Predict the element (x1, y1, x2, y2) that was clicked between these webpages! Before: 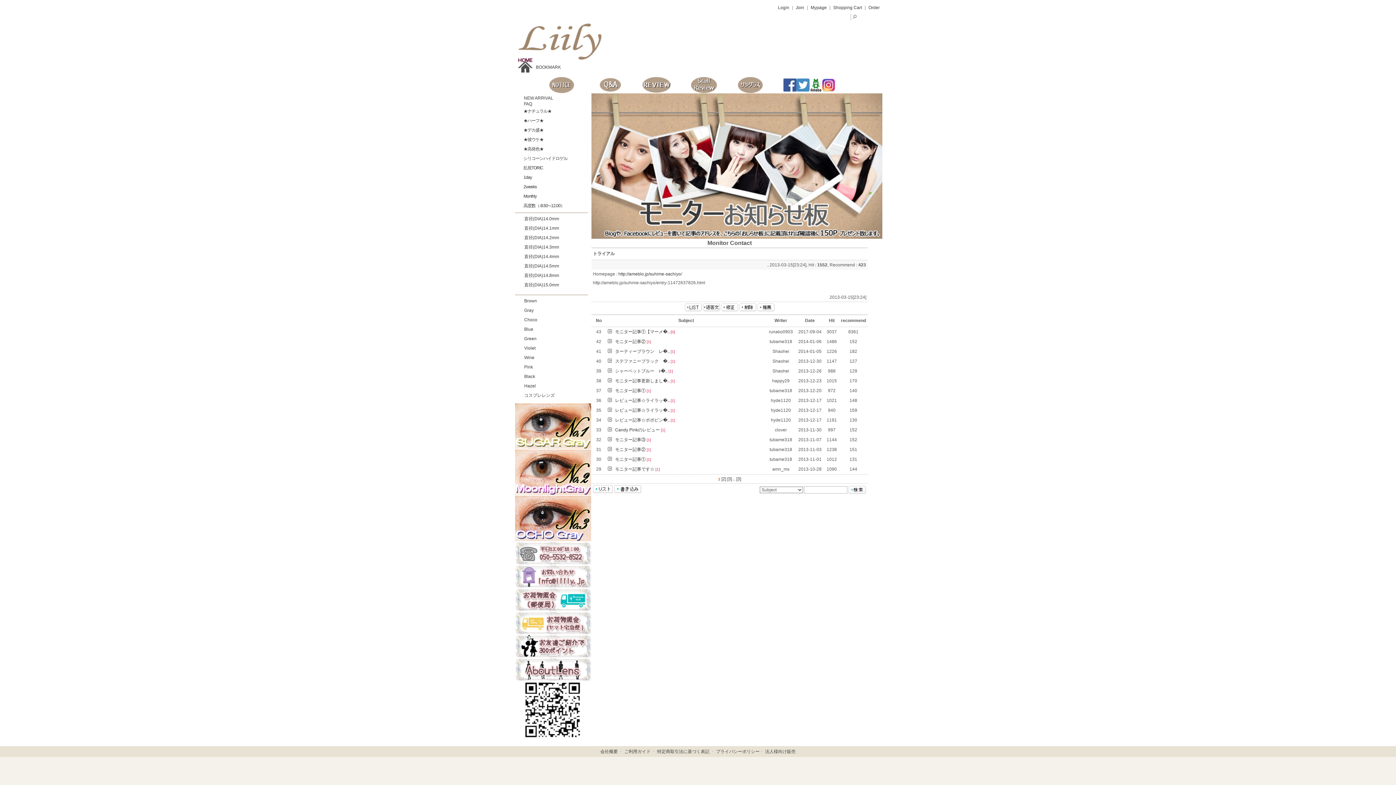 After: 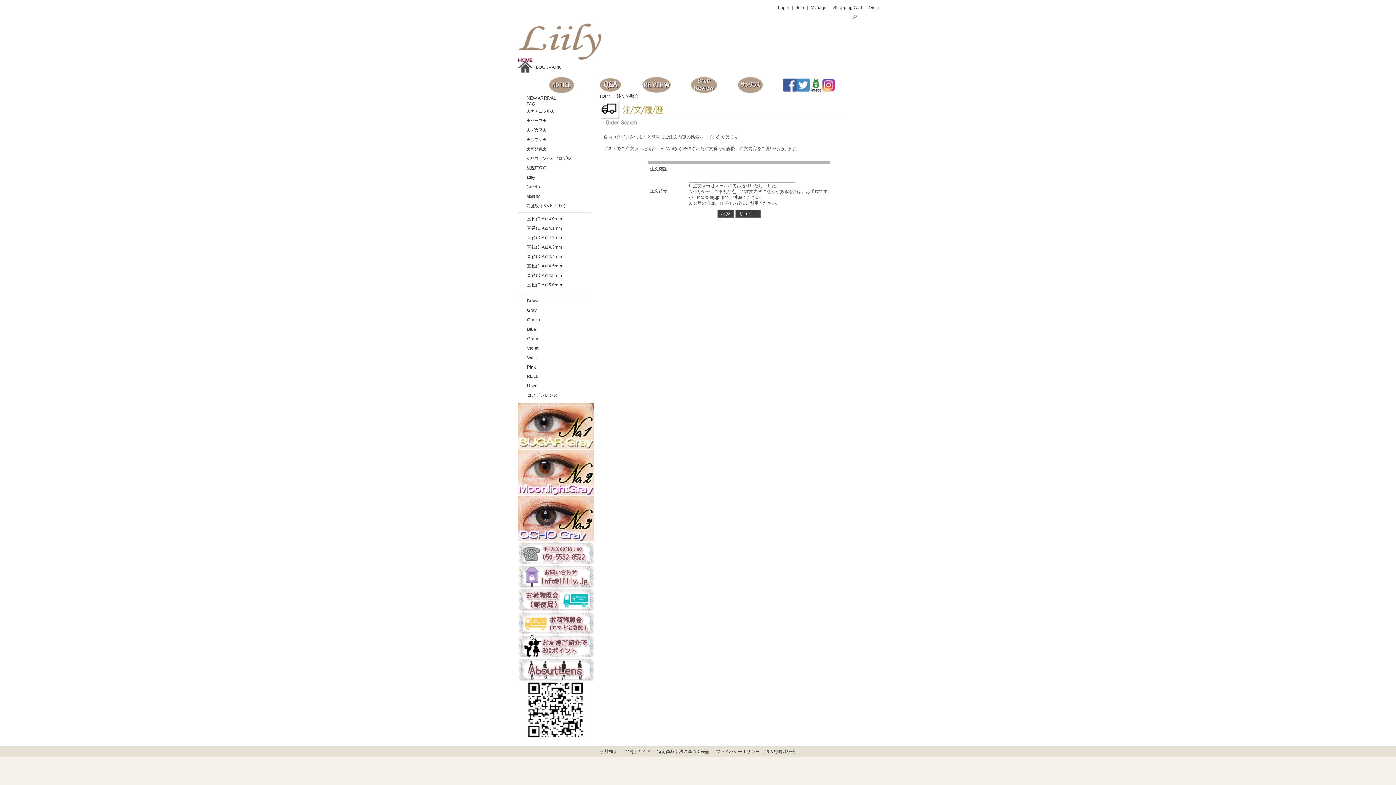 Action: label: Order bbox: (868, 5, 880, 10)